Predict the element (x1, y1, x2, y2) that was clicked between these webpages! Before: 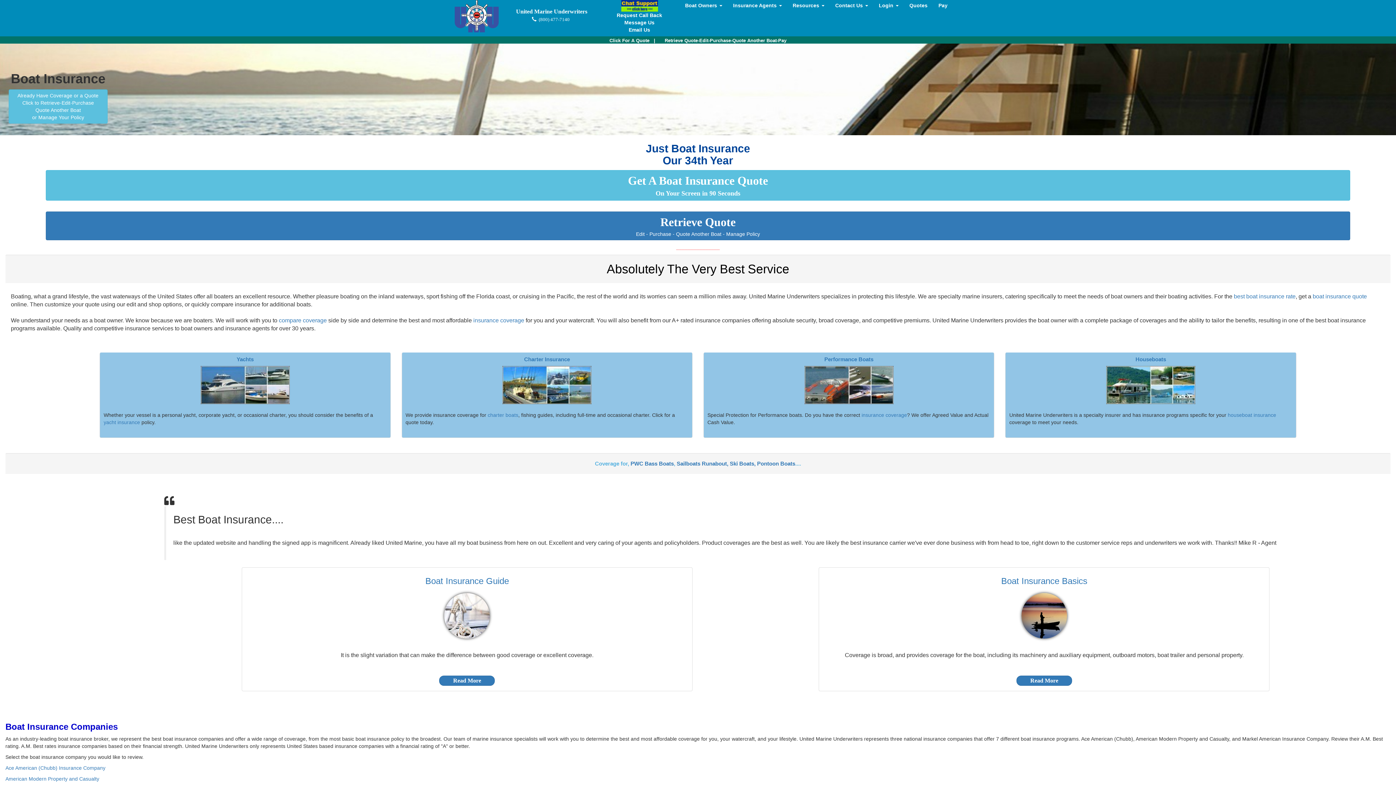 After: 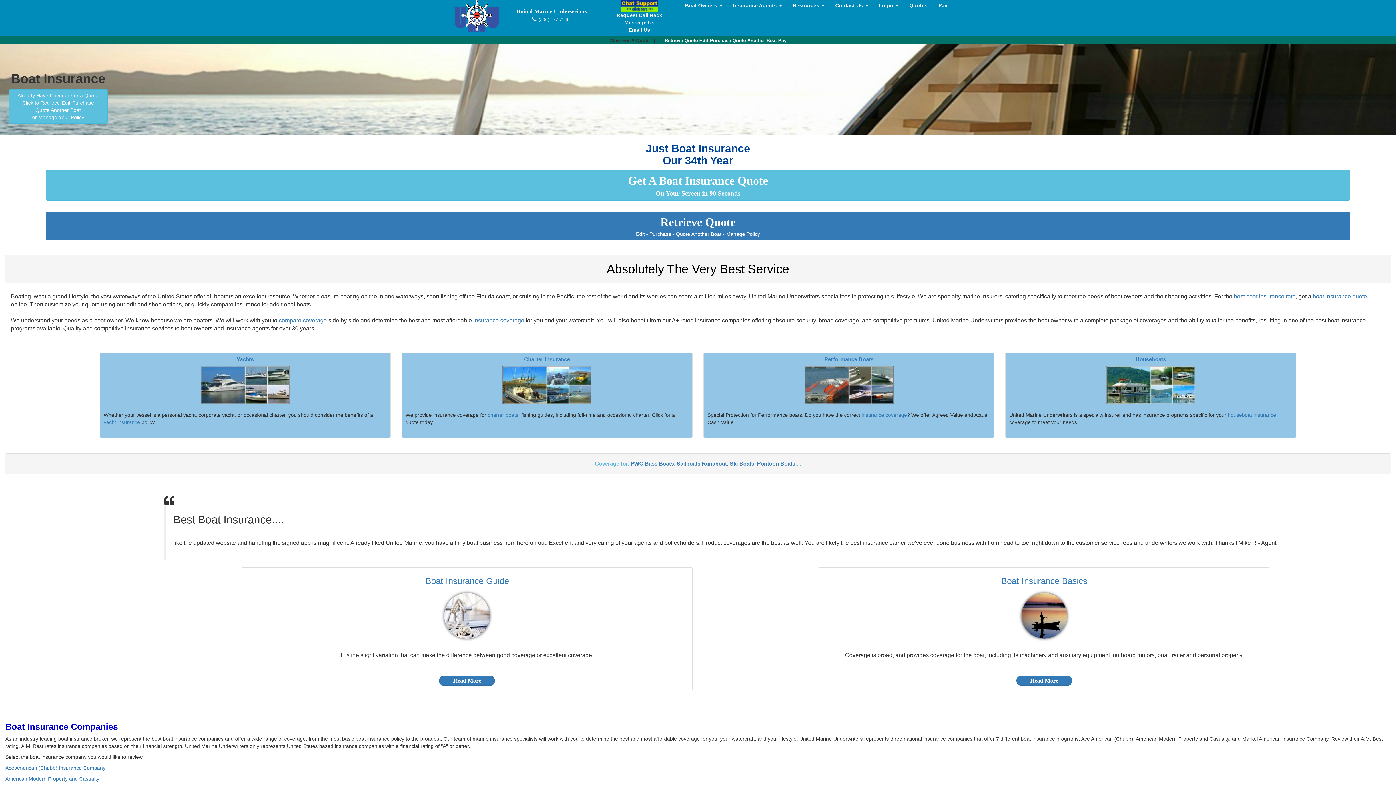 Action: label: Click For A Quote   | bbox: (605, 37, 659, 43)